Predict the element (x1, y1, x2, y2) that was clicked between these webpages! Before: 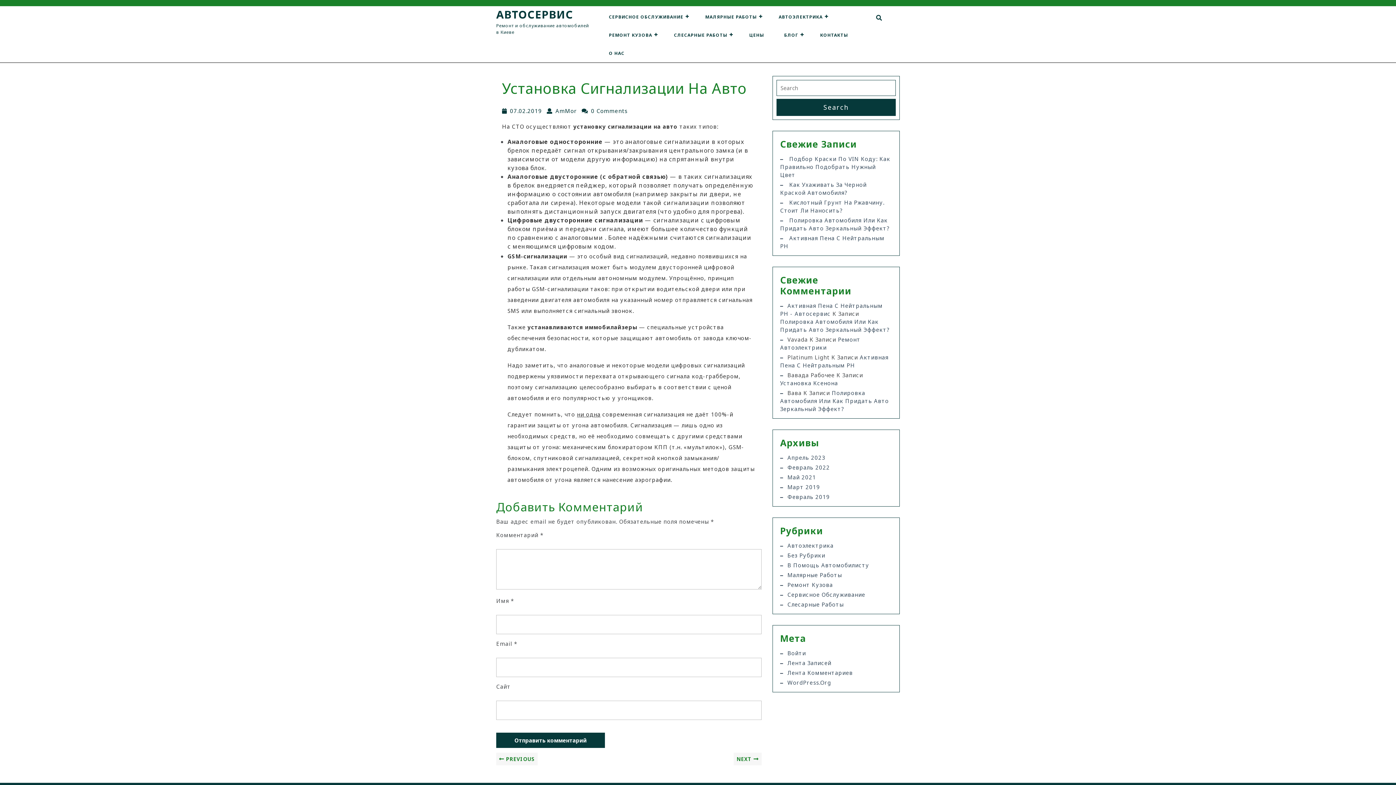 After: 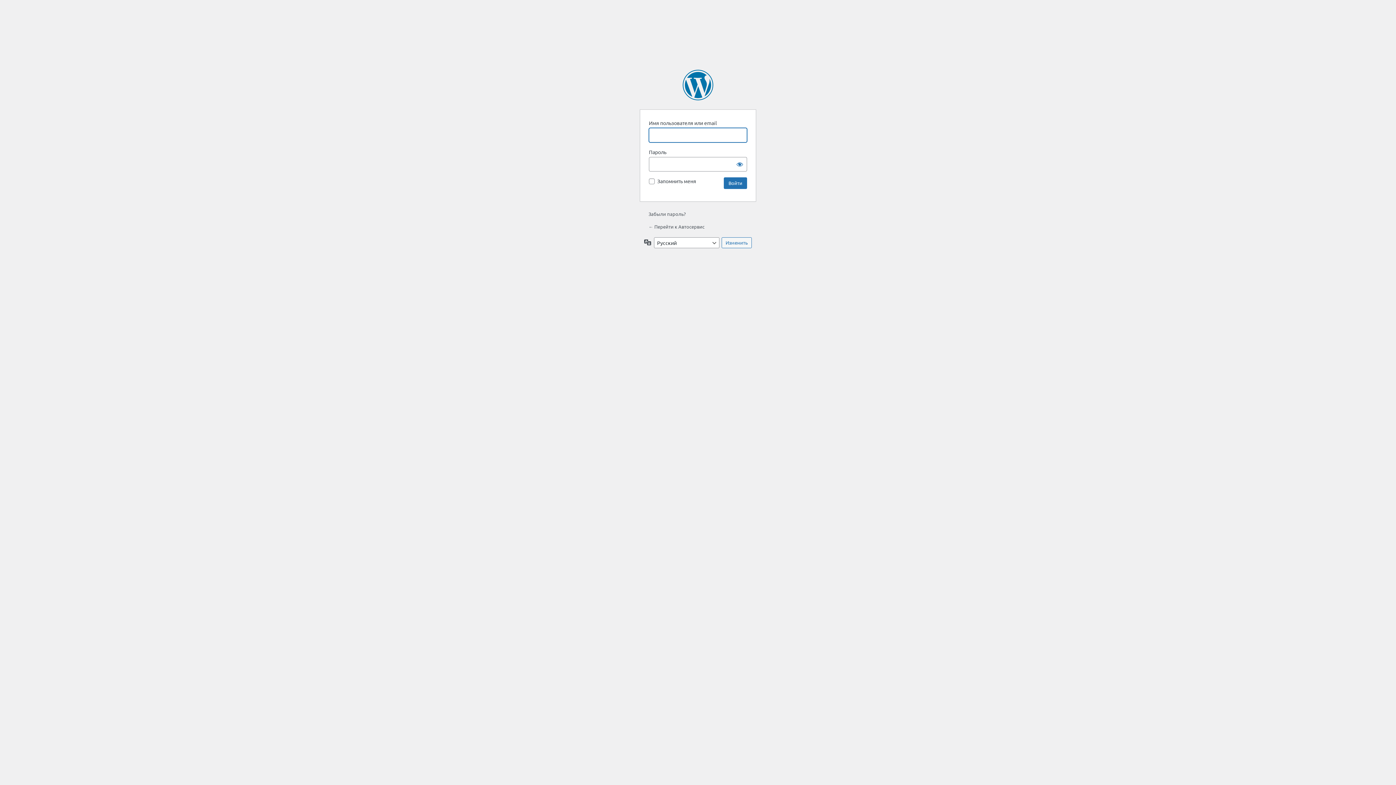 Action: label: Войти bbox: (787, 648, 806, 658)